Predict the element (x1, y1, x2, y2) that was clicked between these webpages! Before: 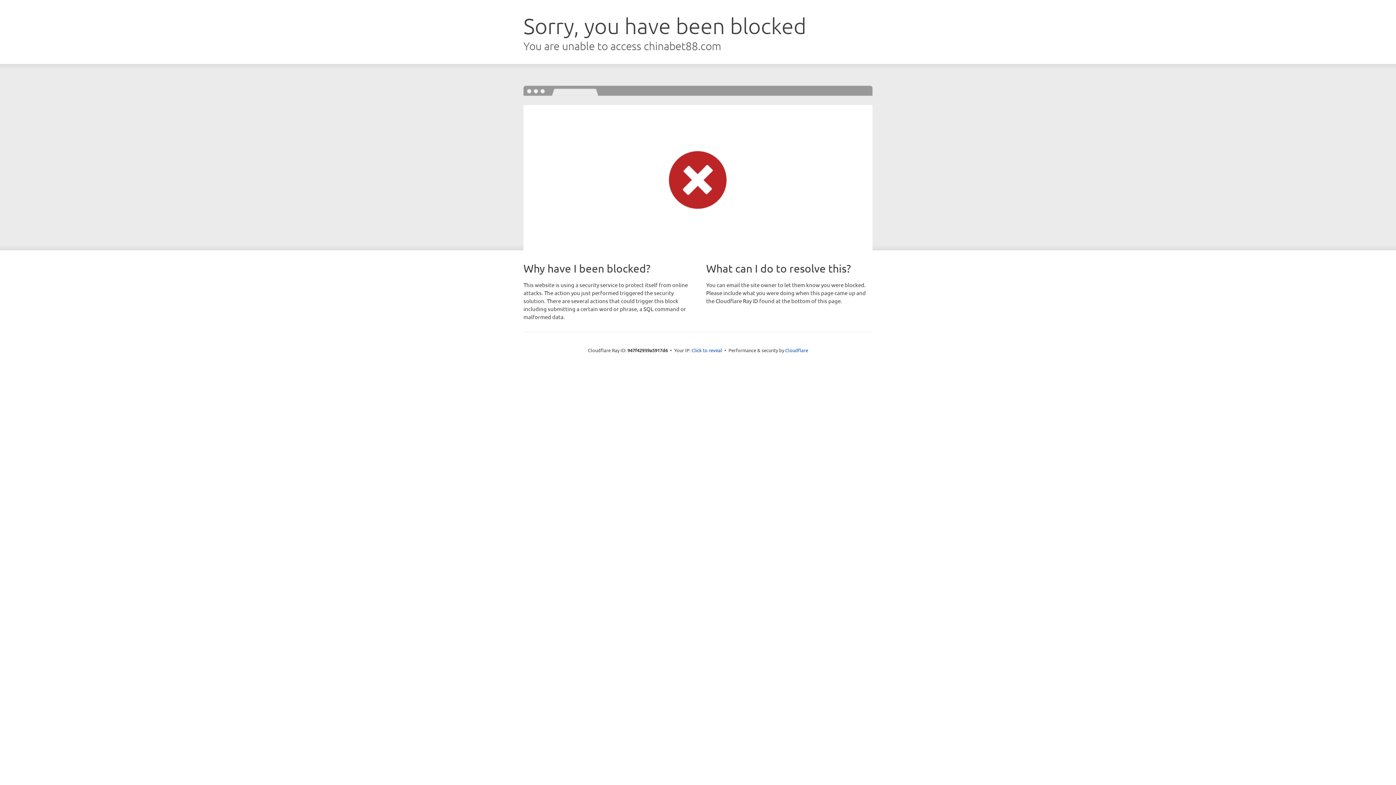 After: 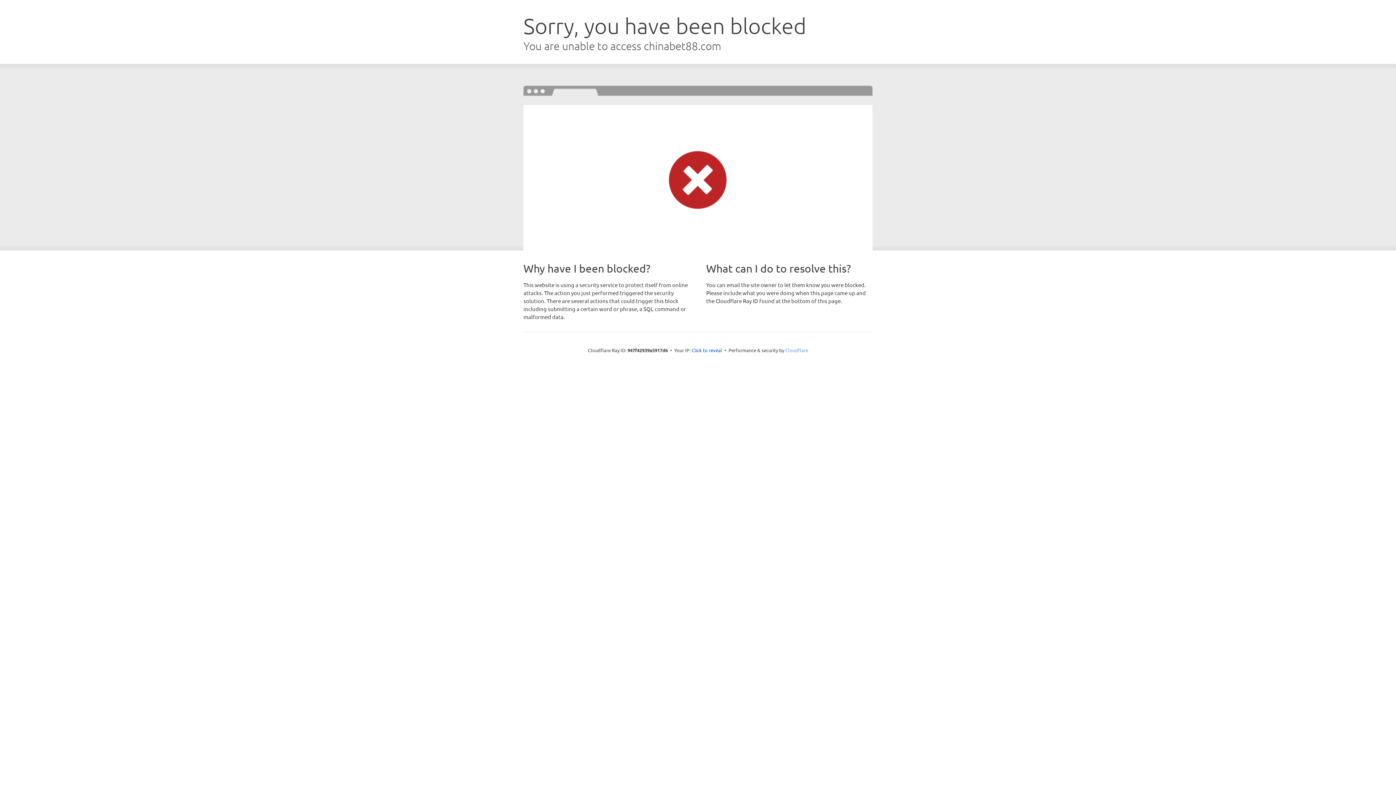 Action: bbox: (785, 347, 808, 353) label: Cloudflare